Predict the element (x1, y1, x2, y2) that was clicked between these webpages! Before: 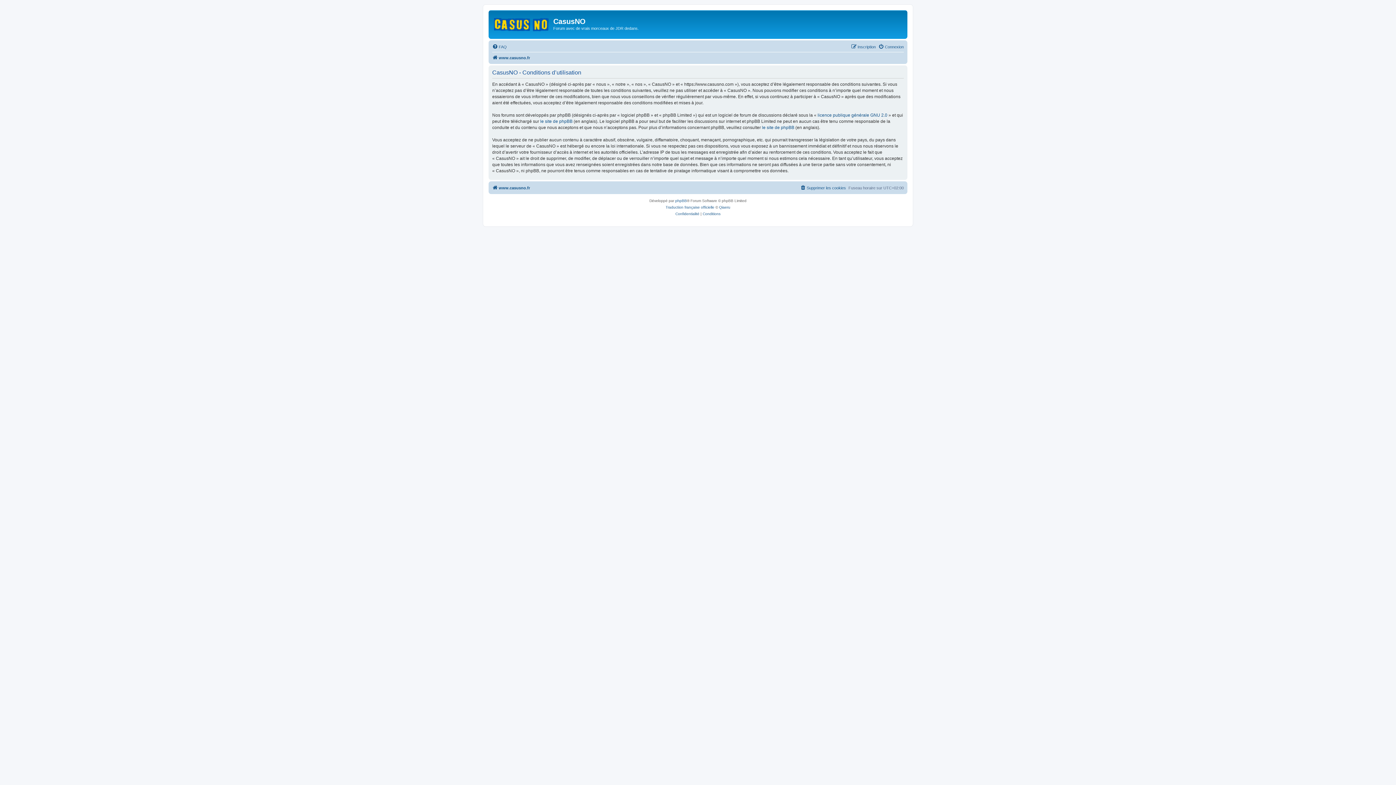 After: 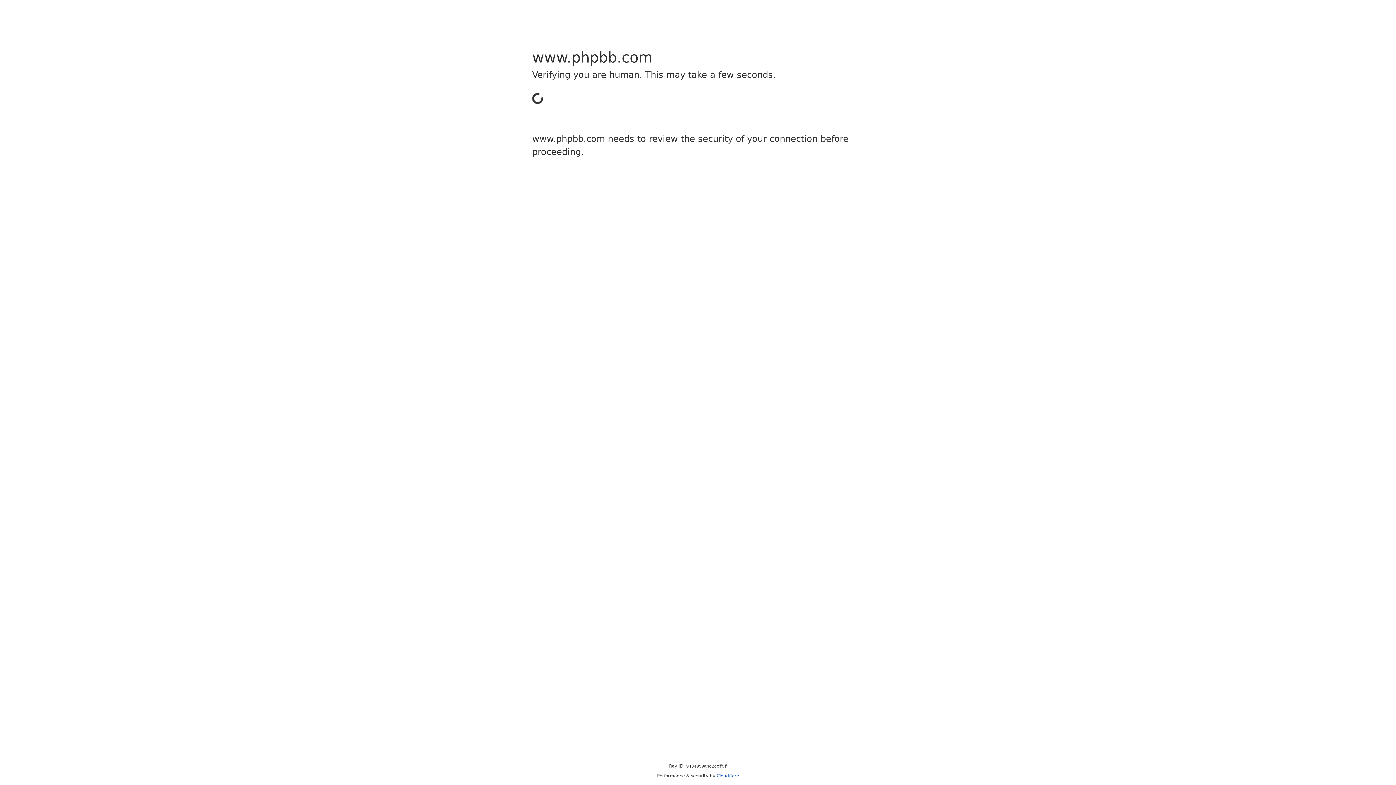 Action: label: Traduction française officielle bbox: (665, 204, 714, 210)